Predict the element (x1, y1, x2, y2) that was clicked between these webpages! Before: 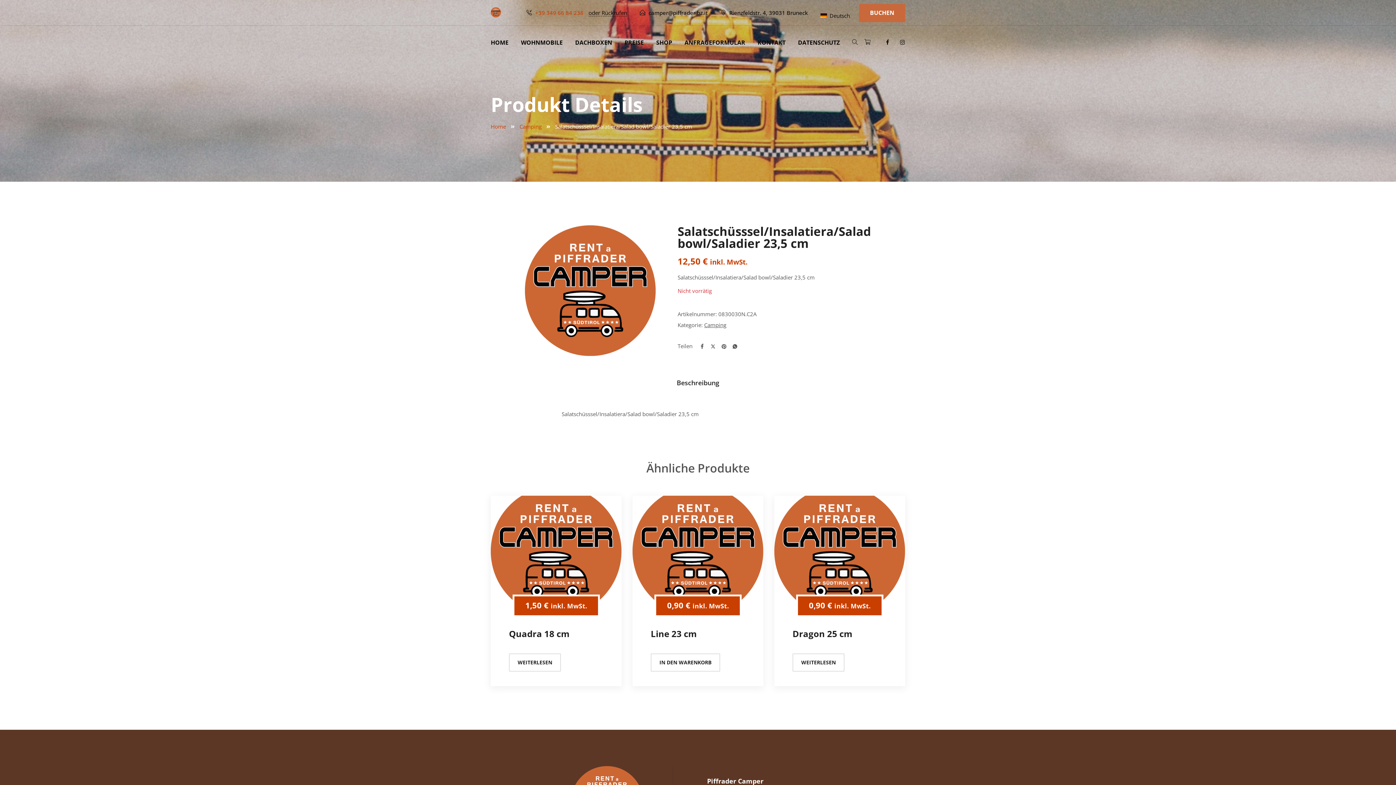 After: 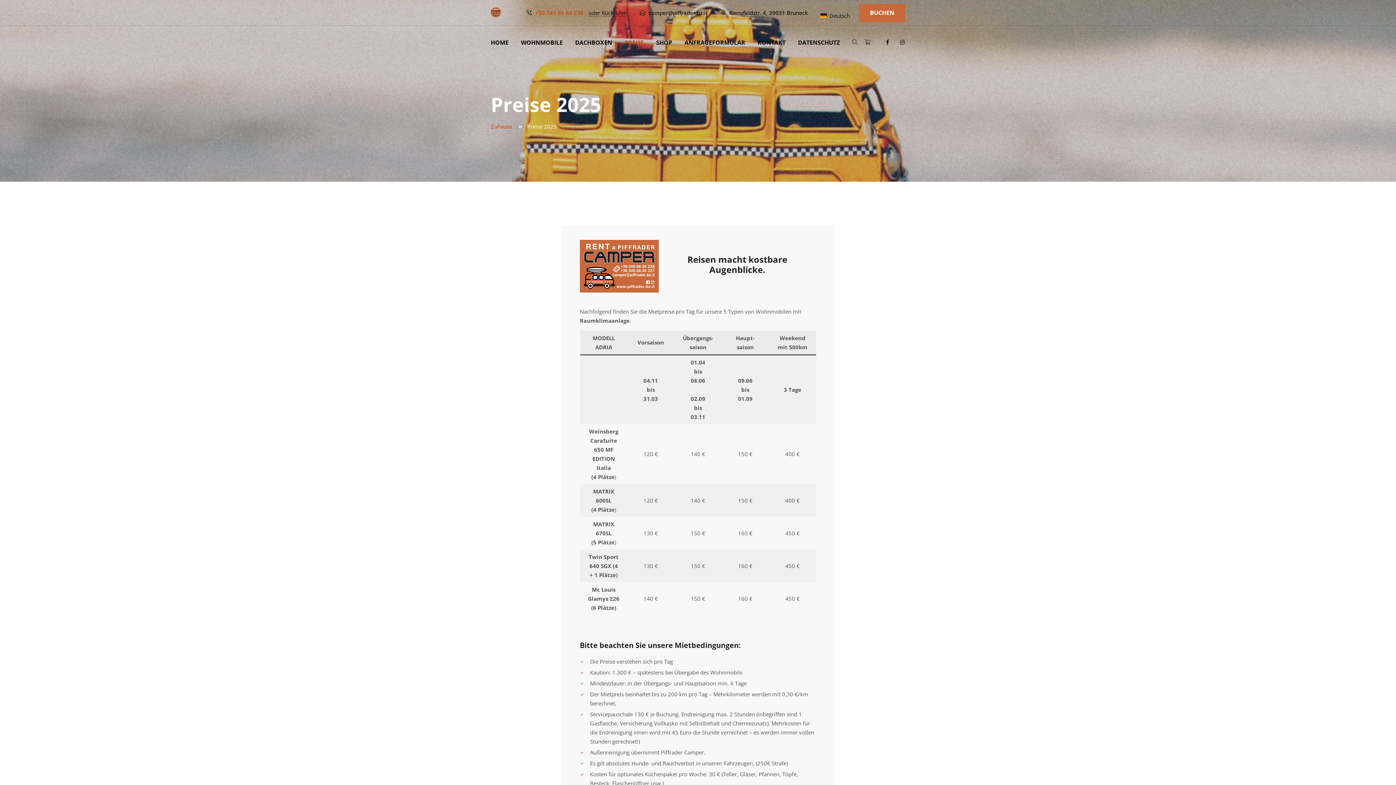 Action: label: PREISE bbox: (624, 32, 644, 53)